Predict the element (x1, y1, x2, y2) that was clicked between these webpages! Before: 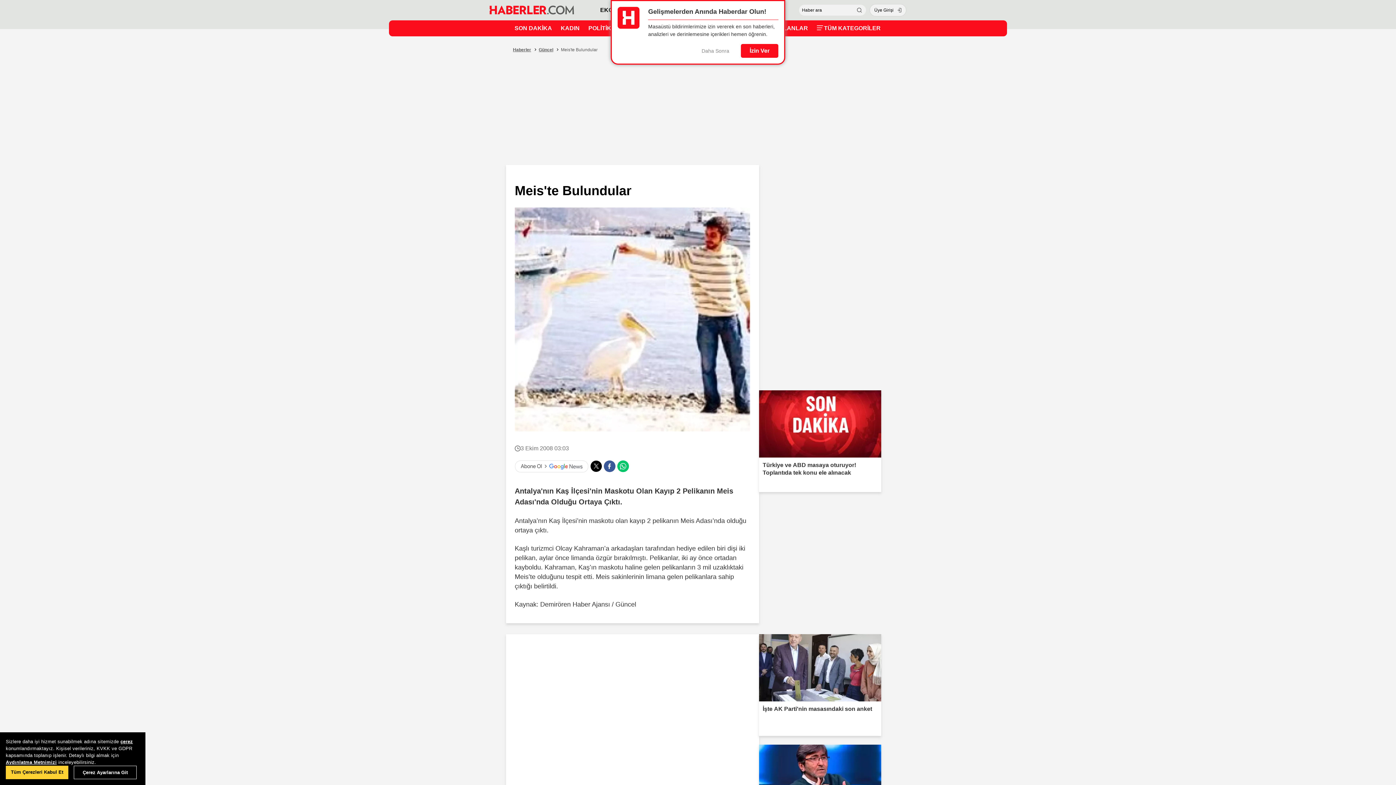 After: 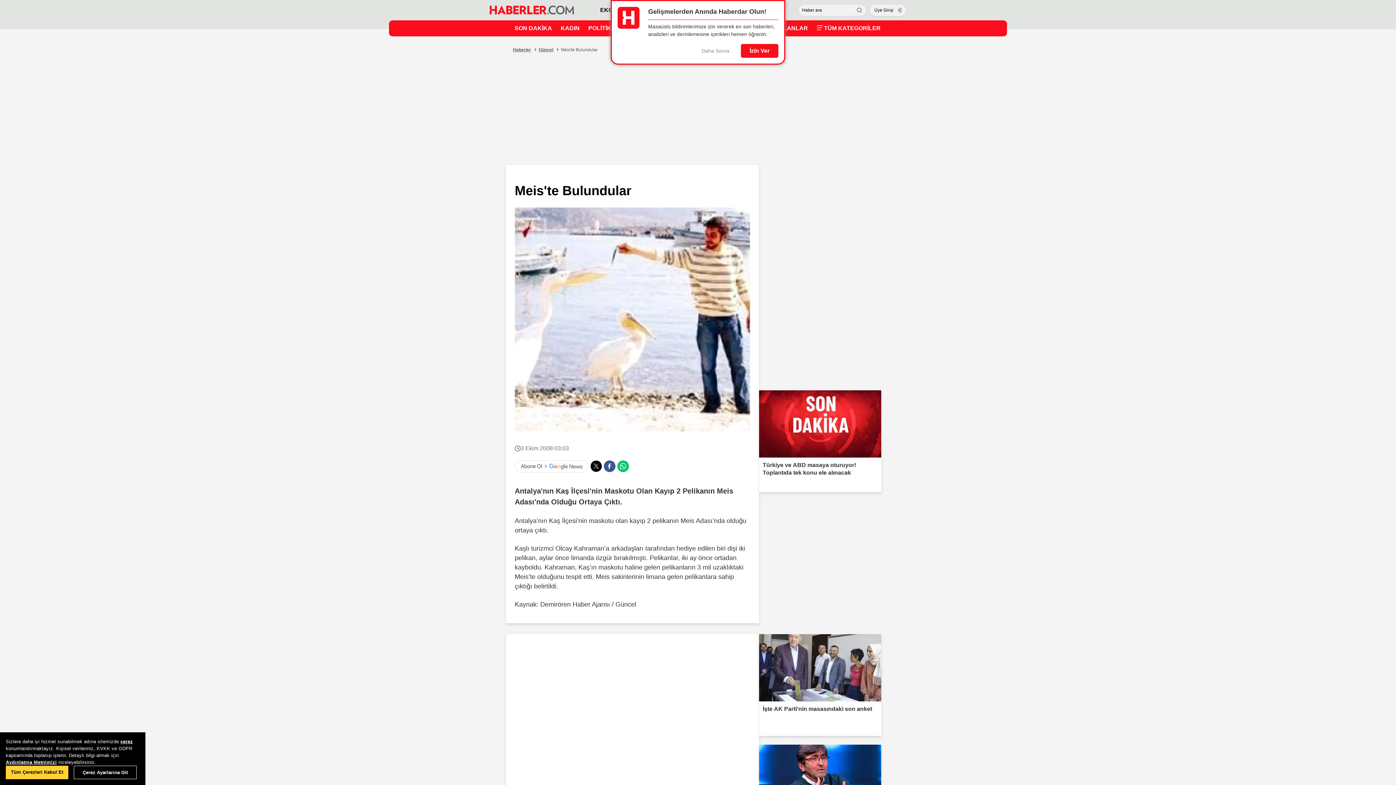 Action: bbox: (604, 460, 615, 472)